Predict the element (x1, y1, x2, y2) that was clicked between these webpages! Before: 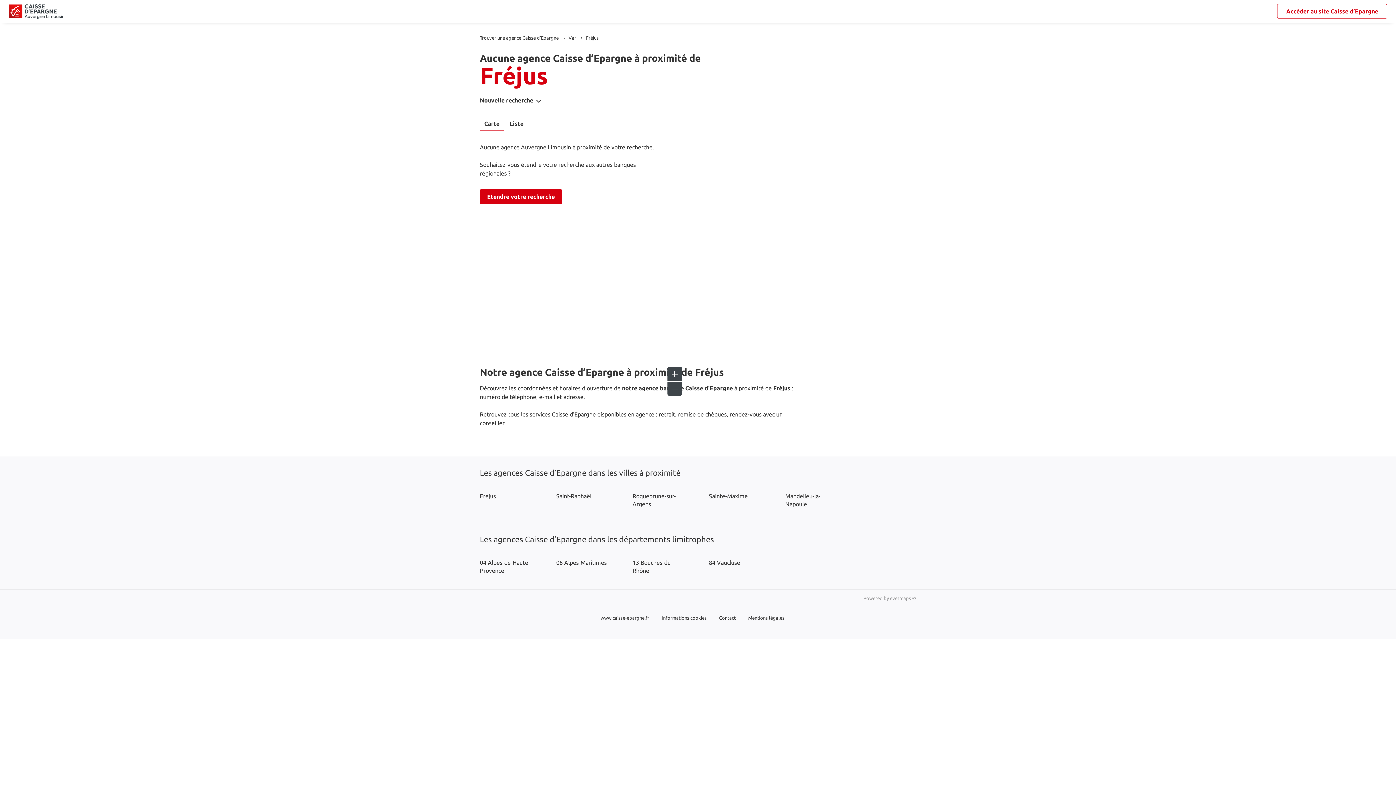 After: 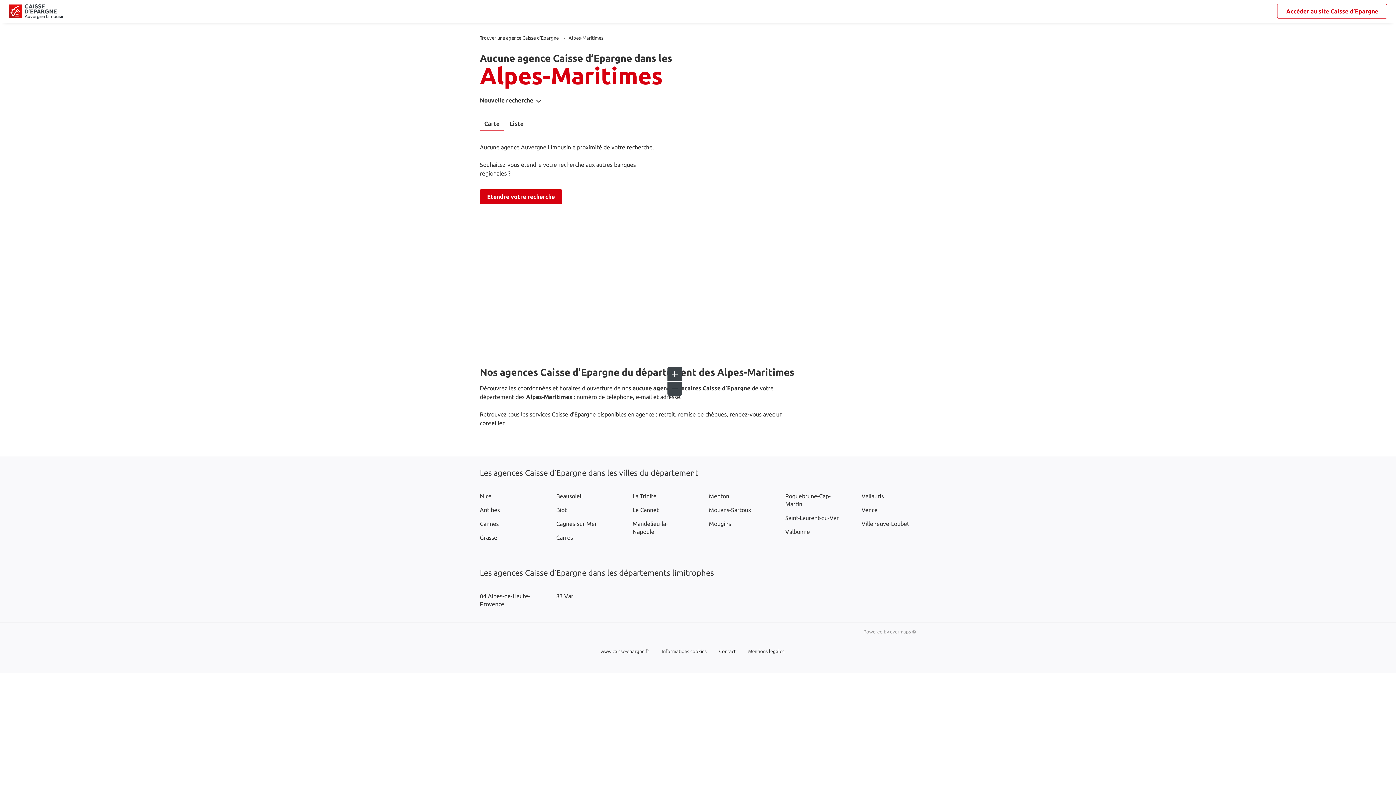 Action: label: 06 Alpes-Maritimes bbox: (556, 559, 606, 566)